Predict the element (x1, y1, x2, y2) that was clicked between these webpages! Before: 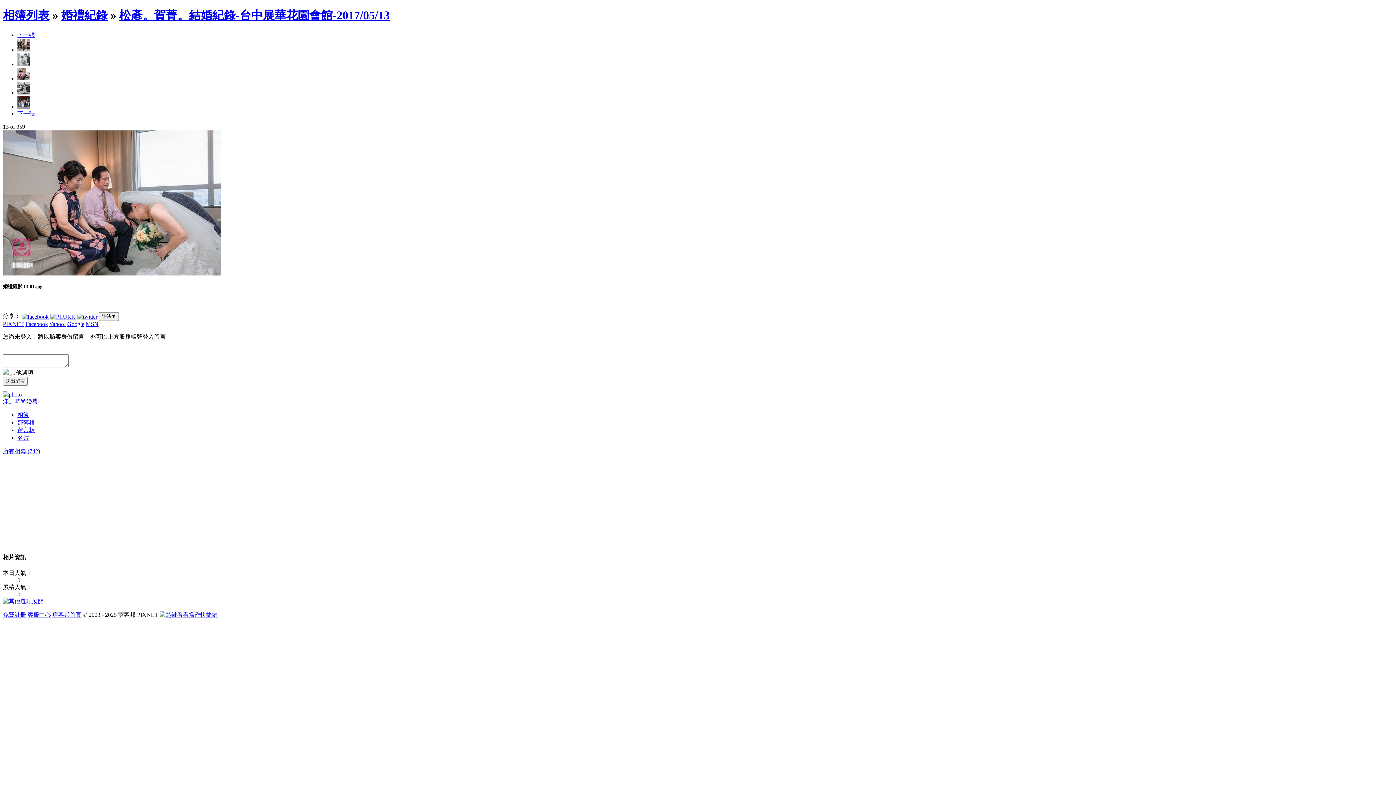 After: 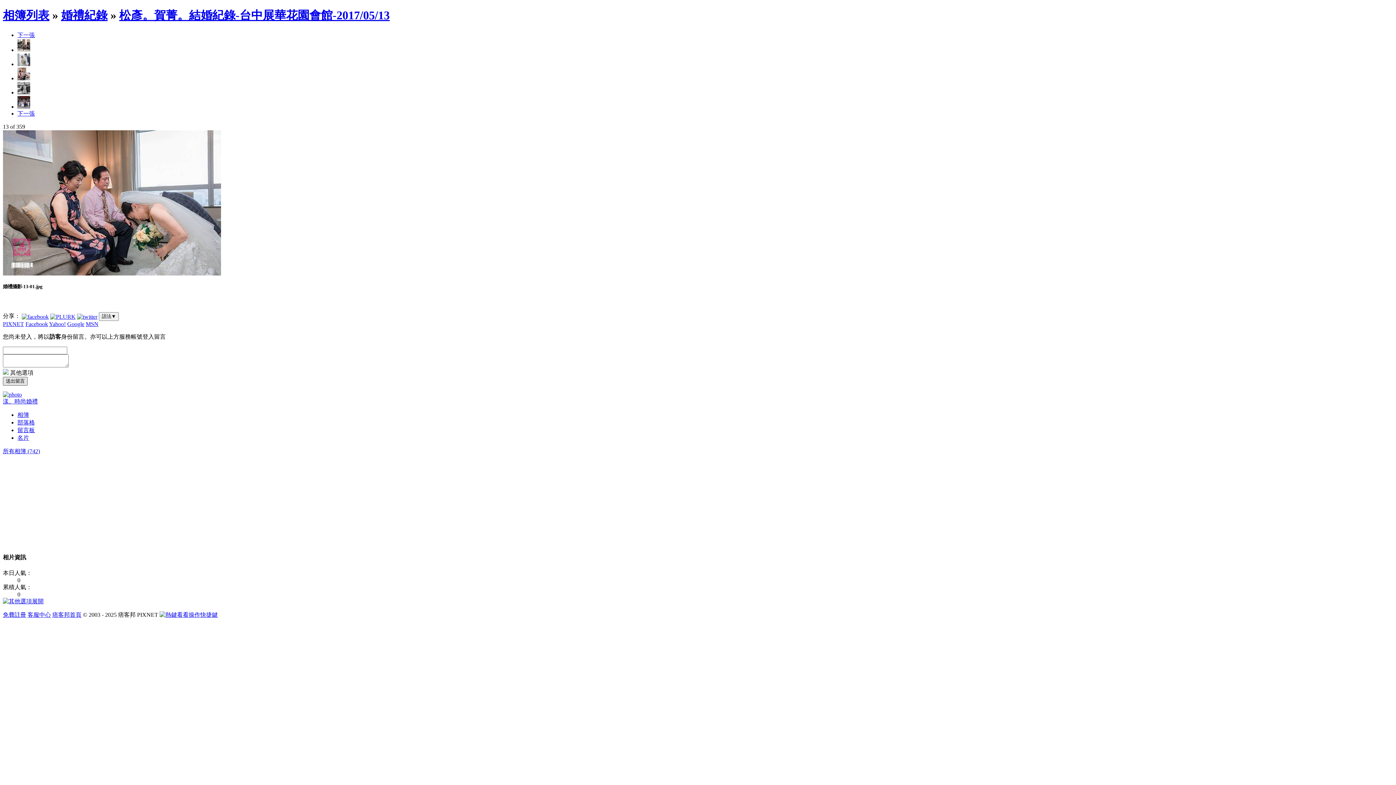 Action: label: 送出留言 bbox: (2, 377, 27, 385)